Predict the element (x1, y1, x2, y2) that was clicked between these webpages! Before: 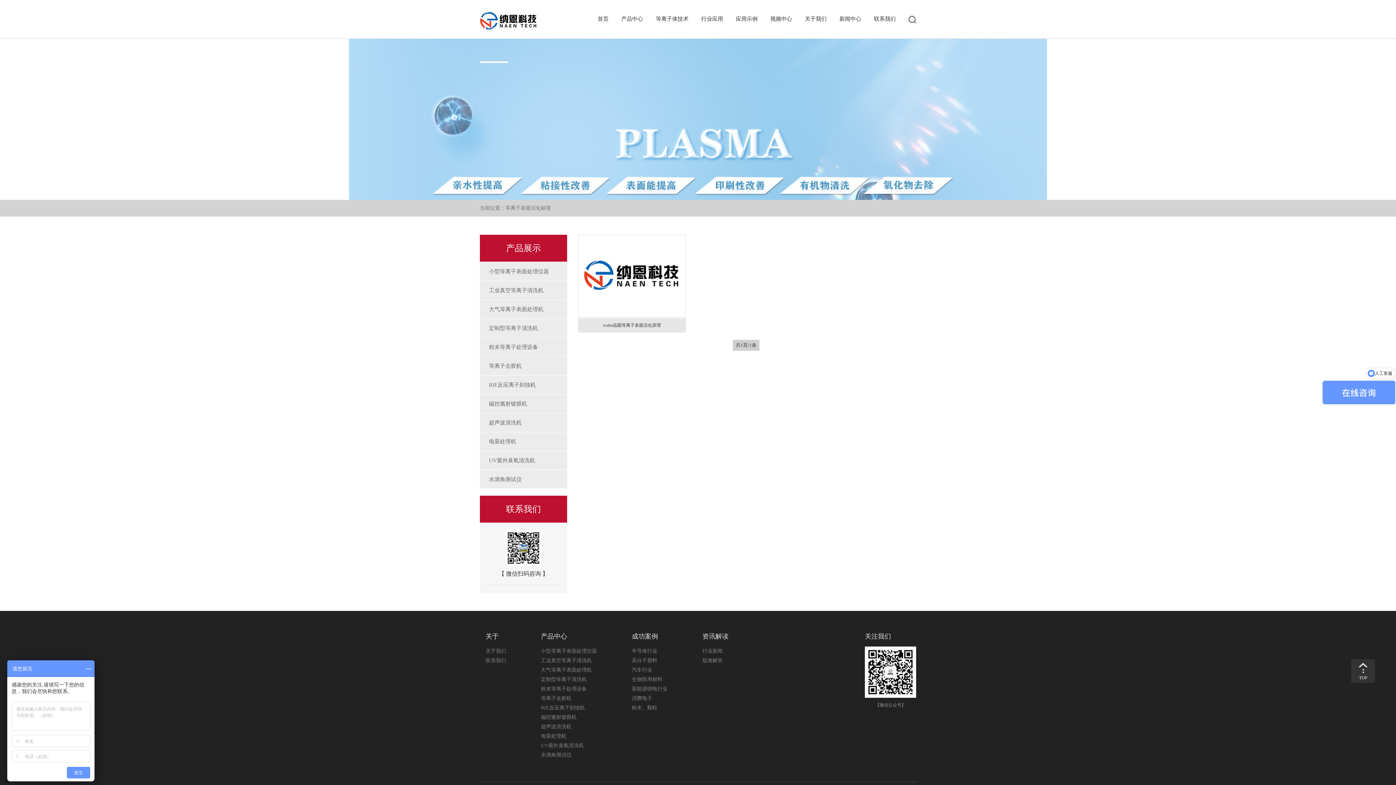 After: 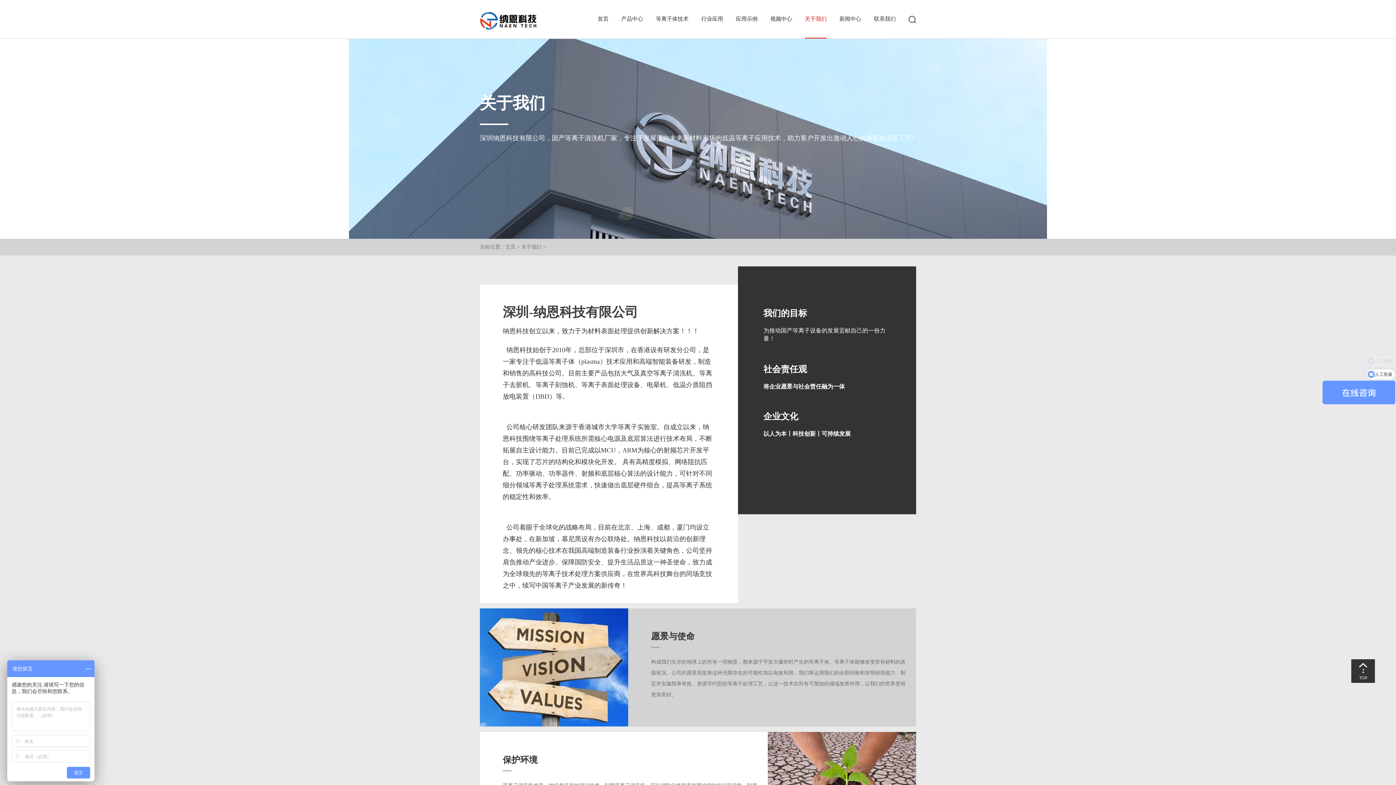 Action: bbox: (805, 0, 826, 37) label: 关于我们